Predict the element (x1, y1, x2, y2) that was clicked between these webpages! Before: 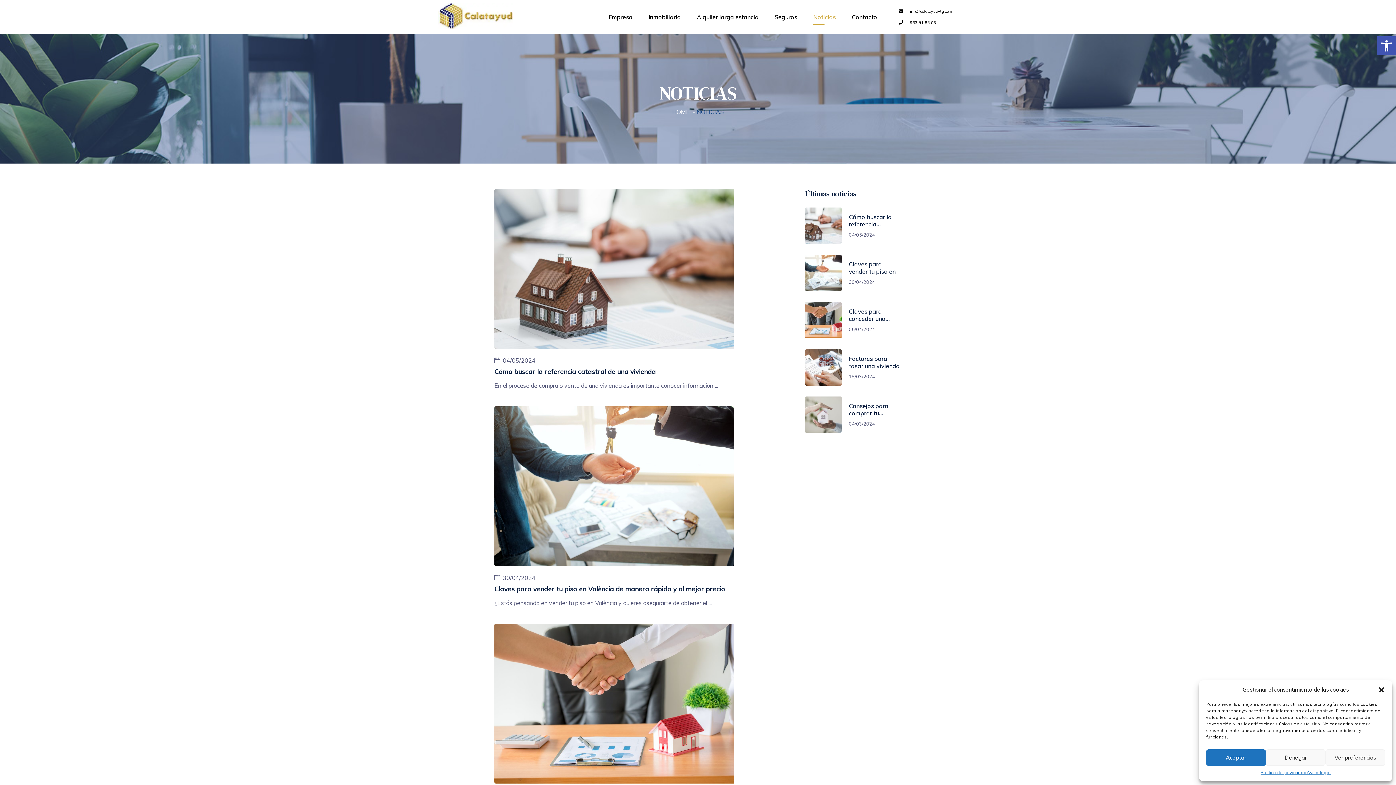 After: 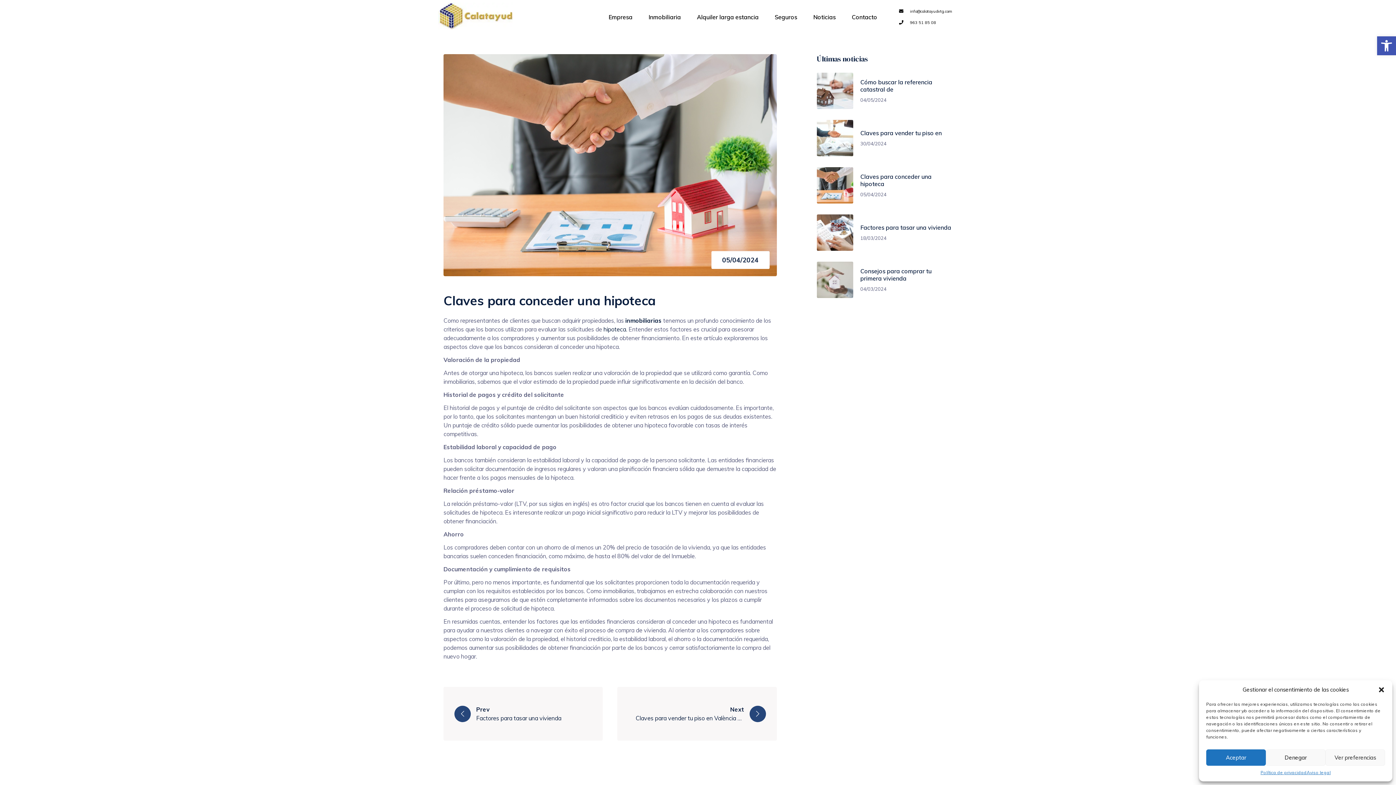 Action: bbox: (849, 326, 875, 332) label: 05/04/2024